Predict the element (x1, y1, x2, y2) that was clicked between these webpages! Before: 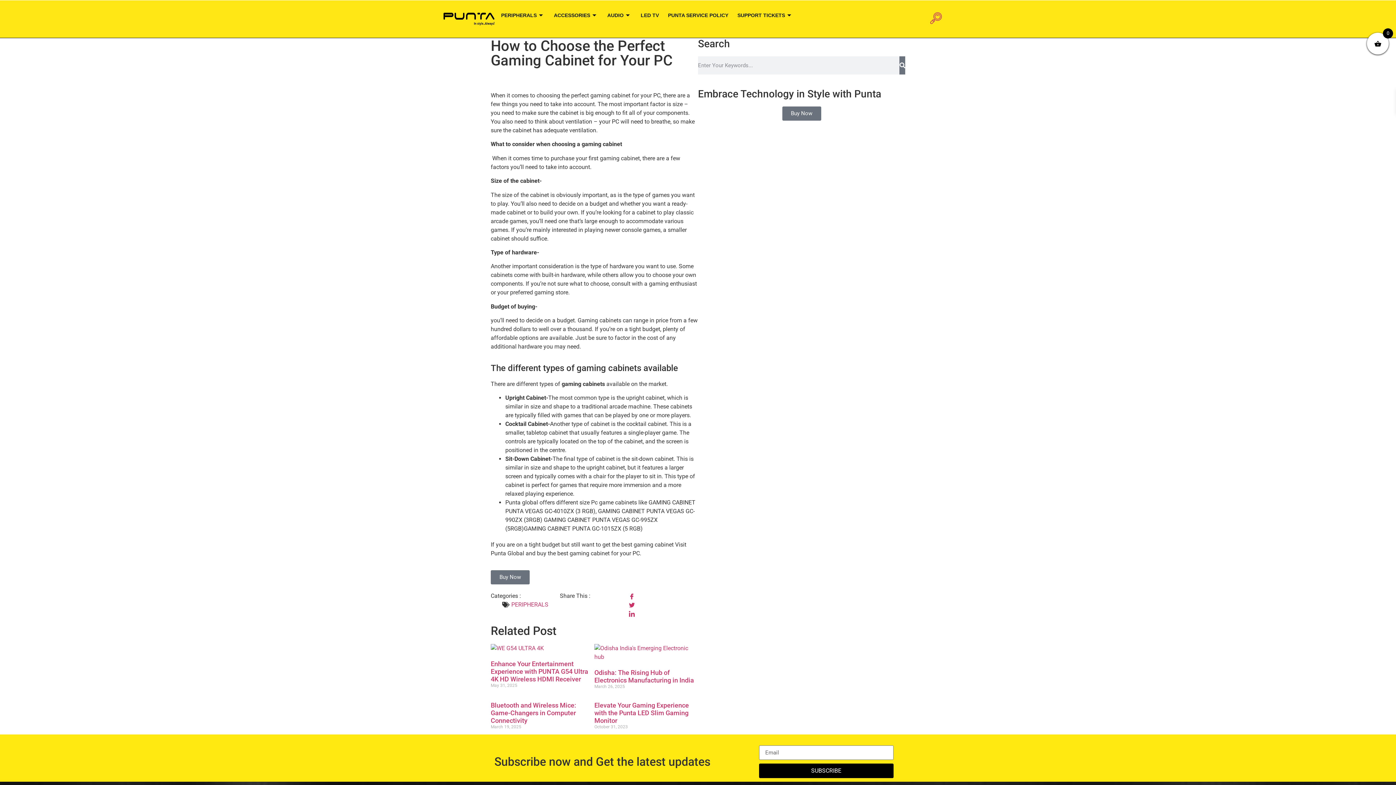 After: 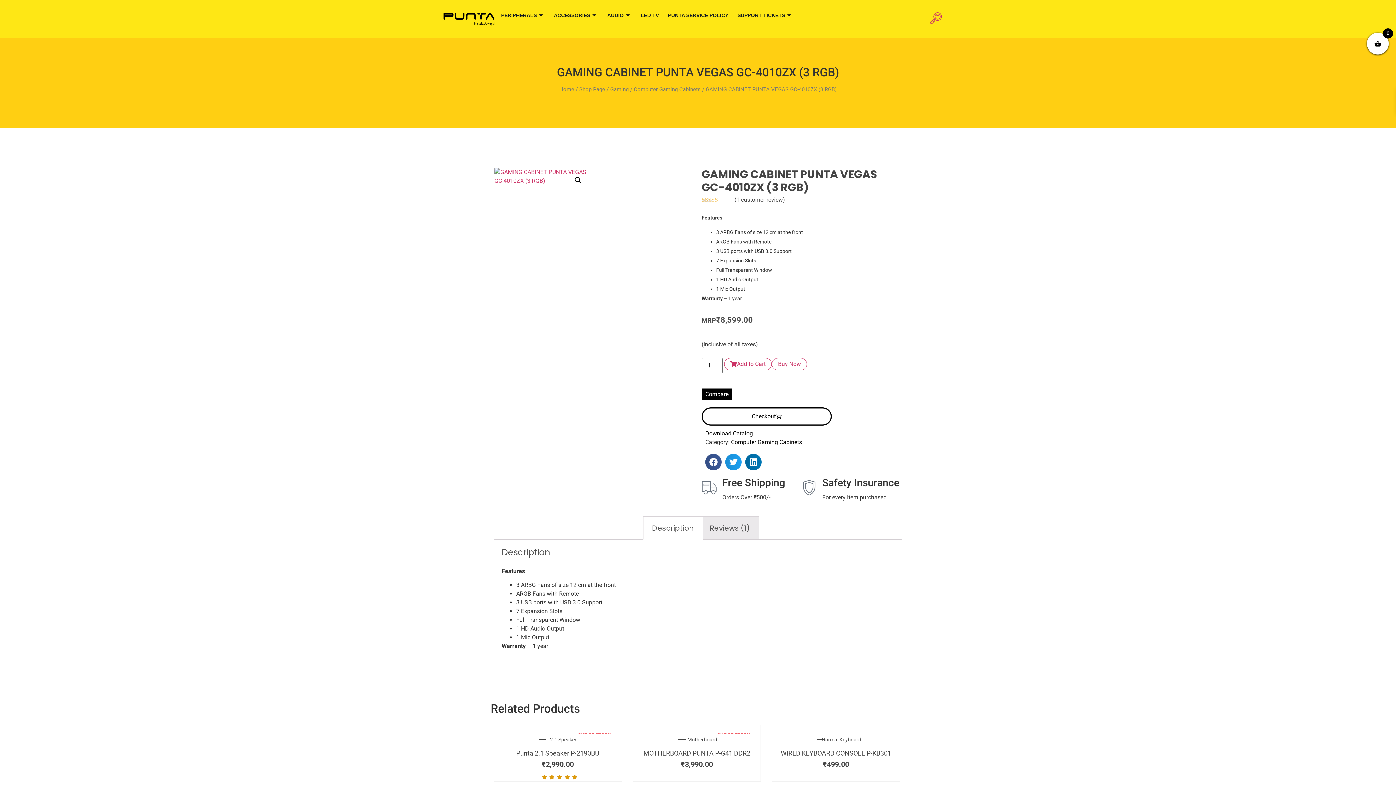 Action: bbox: (490, 570, 529, 584) label: Buy Now